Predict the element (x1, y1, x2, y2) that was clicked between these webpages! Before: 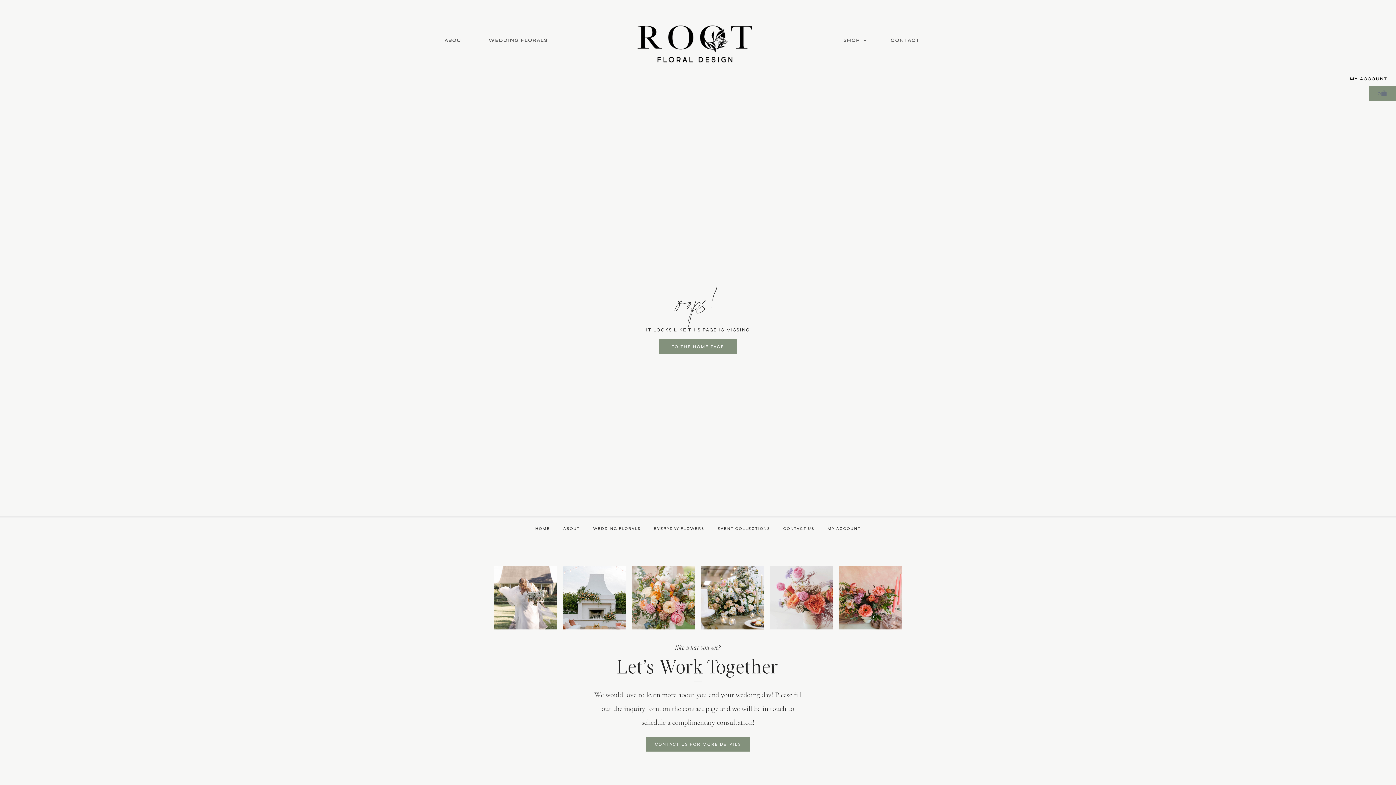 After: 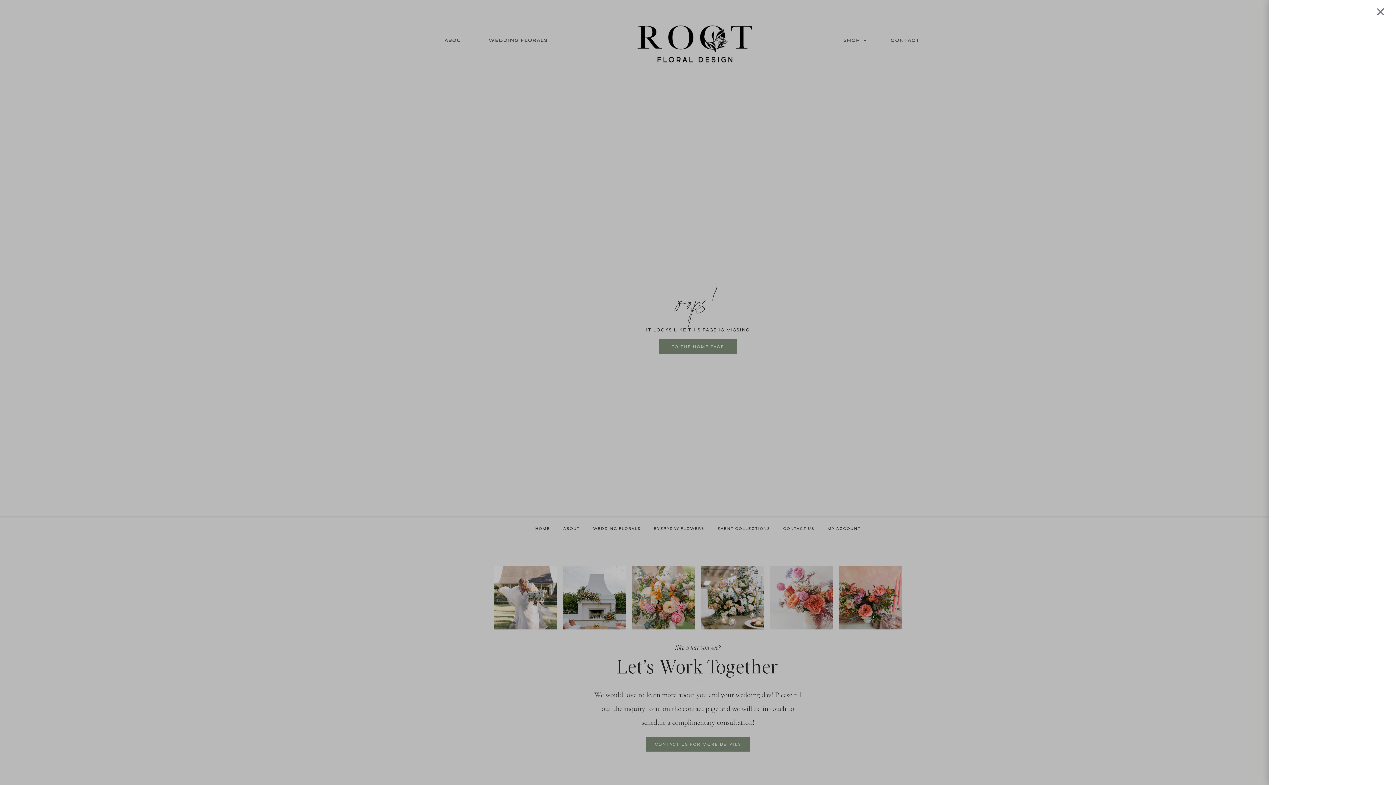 Action: bbox: (1369, 86, 1396, 100) label: 0
CART